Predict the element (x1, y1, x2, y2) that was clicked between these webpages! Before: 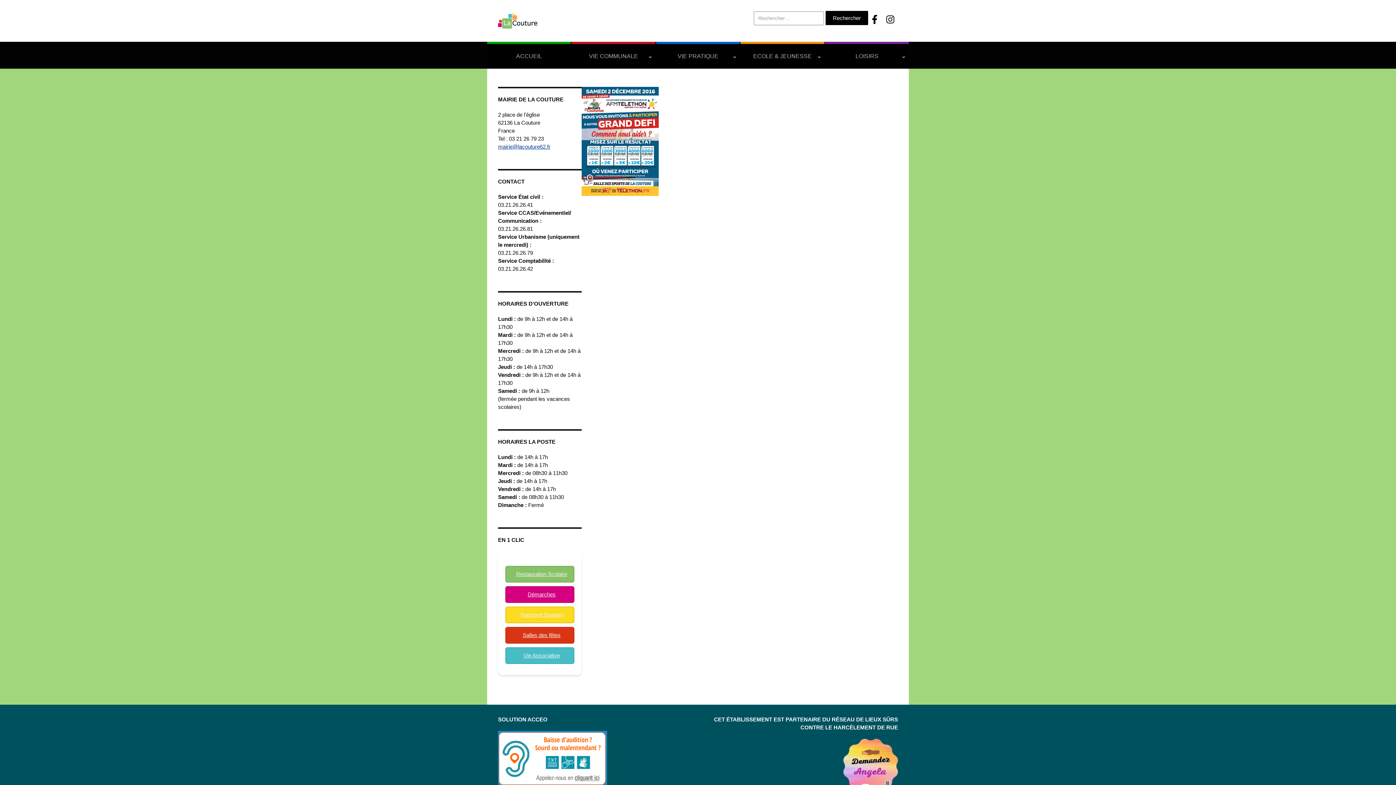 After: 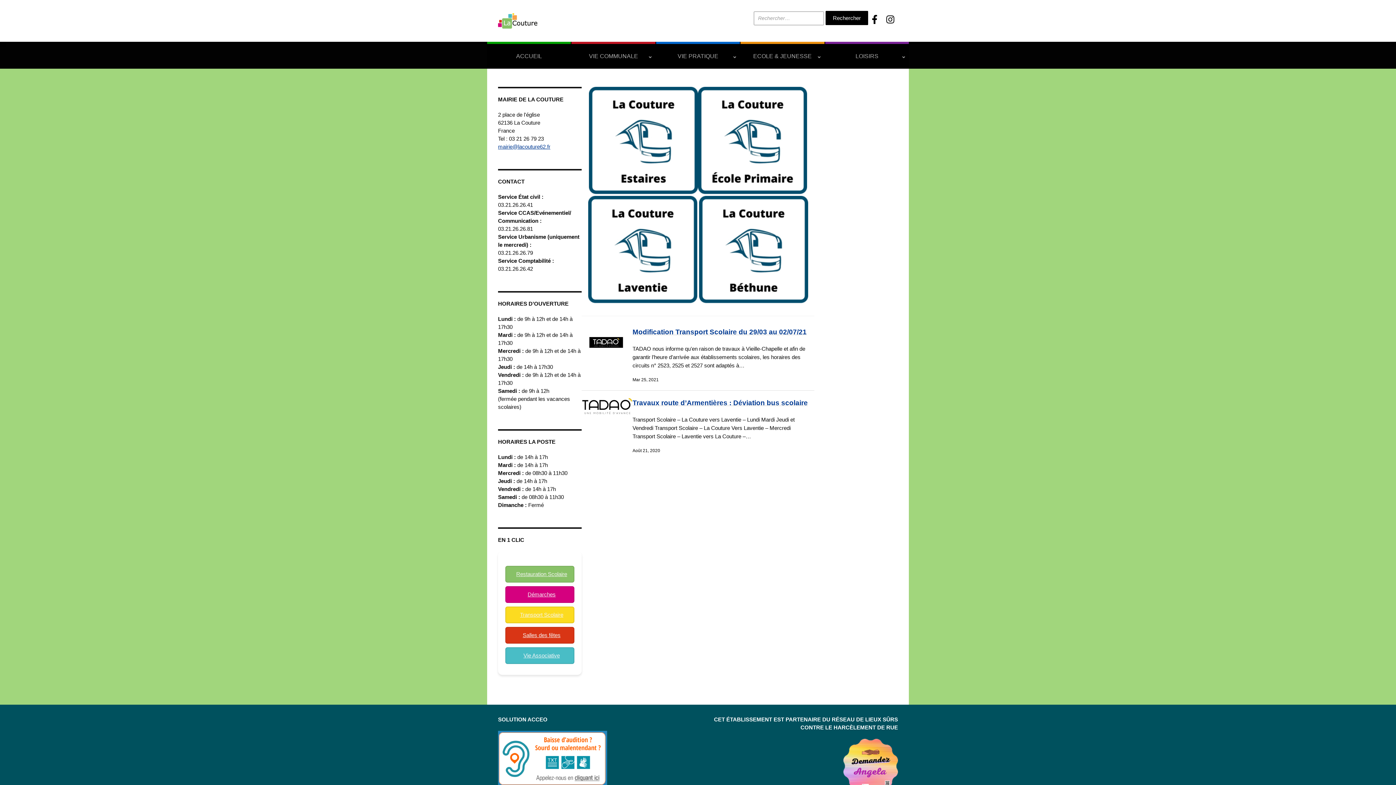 Action: bbox: (505, 606, 574, 623) label: Transport Scolaire